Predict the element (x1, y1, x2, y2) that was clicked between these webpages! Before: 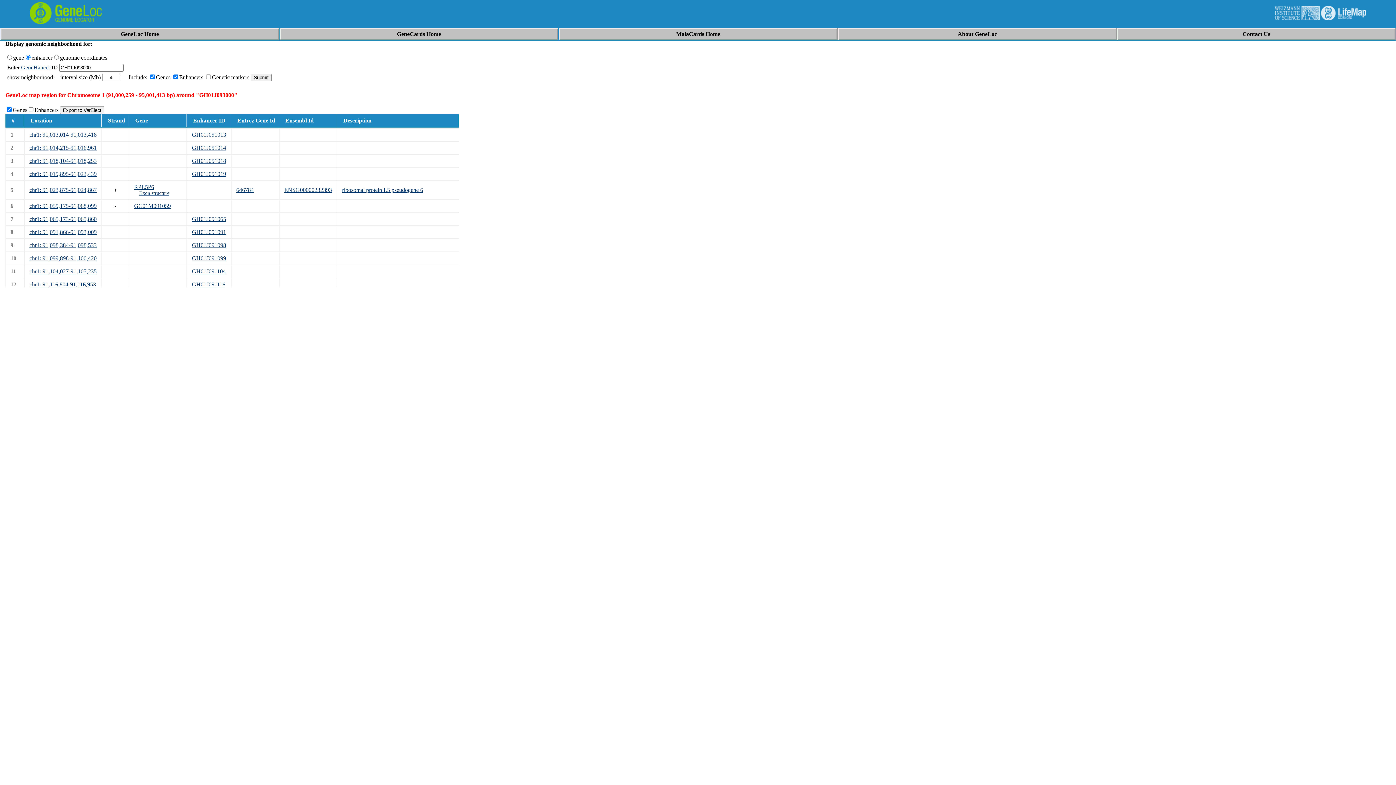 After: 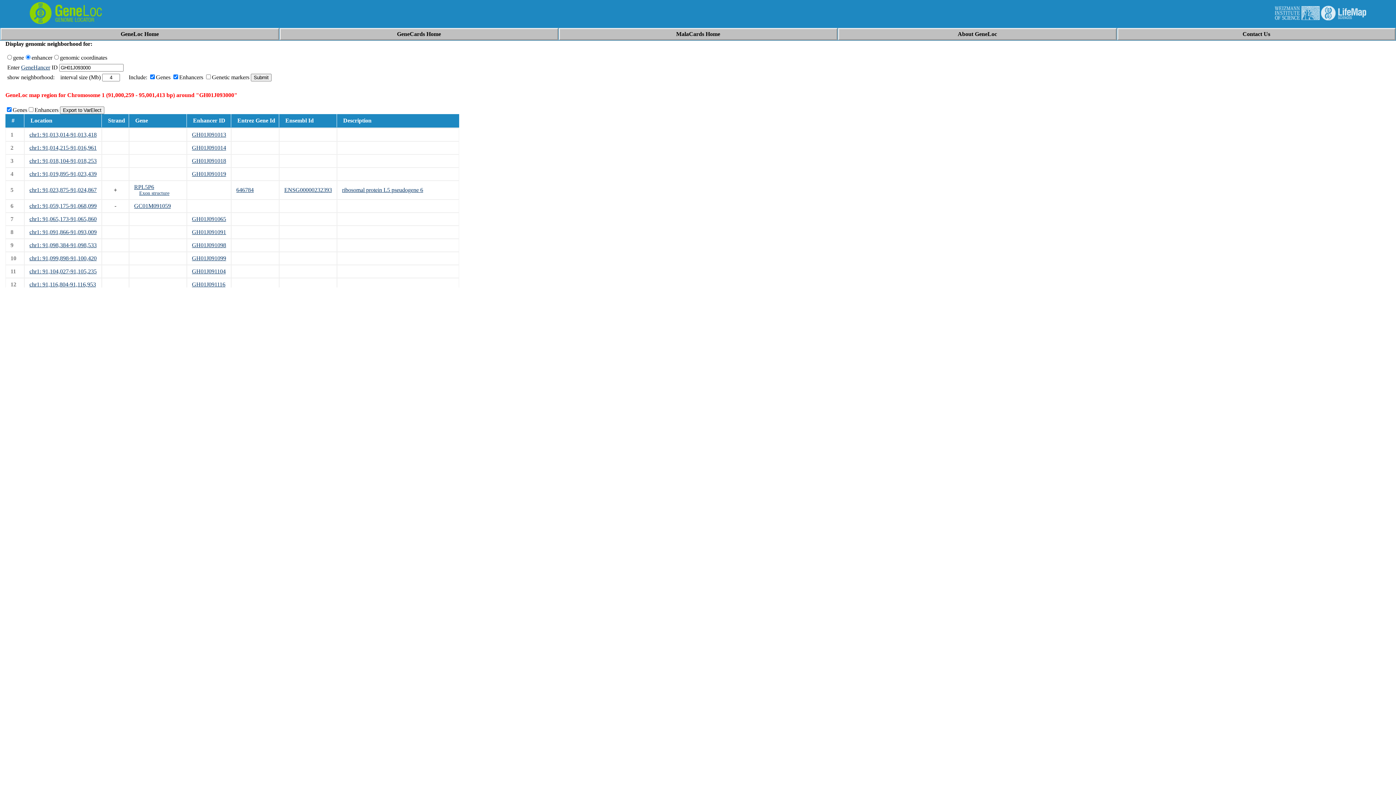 Action: label: GH01J091104 bbox: (192, 268, 225, 274)